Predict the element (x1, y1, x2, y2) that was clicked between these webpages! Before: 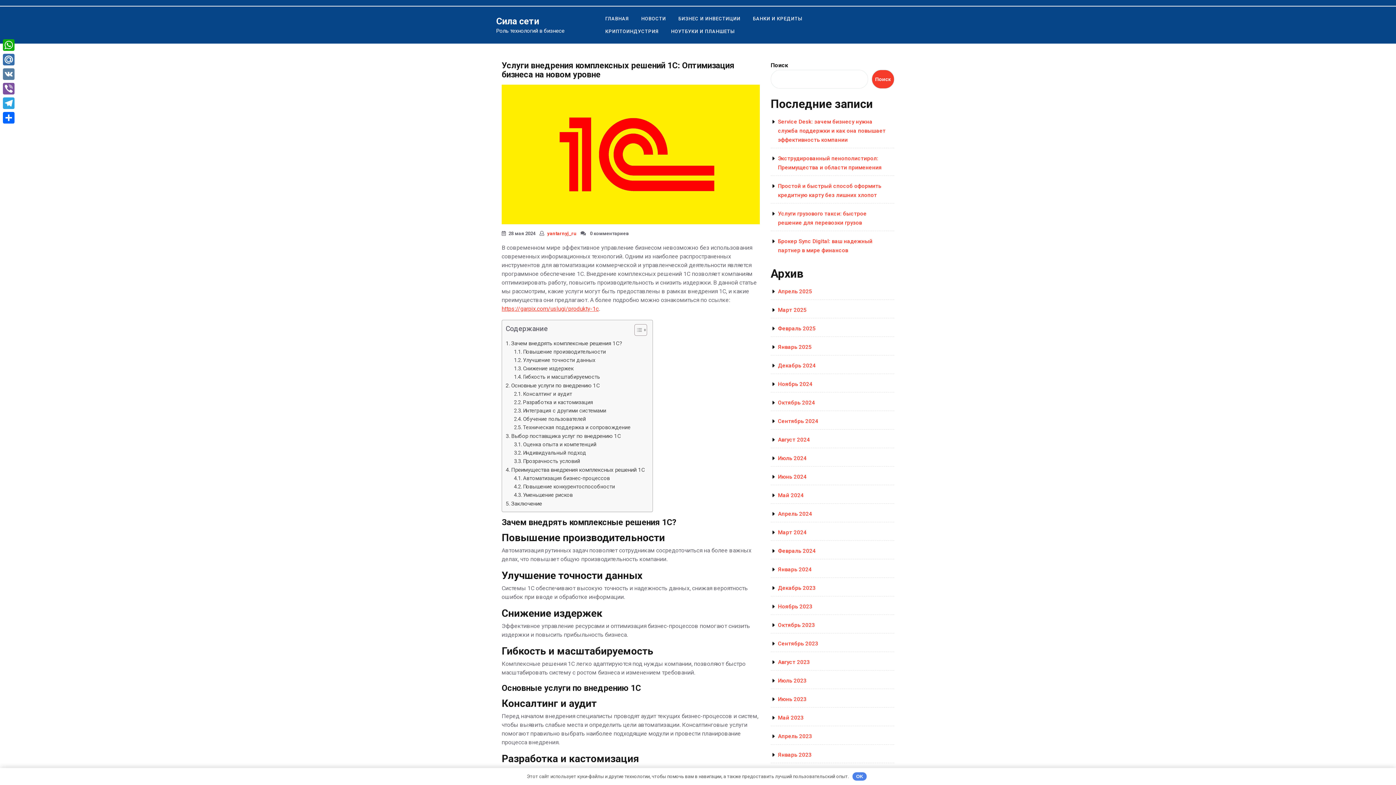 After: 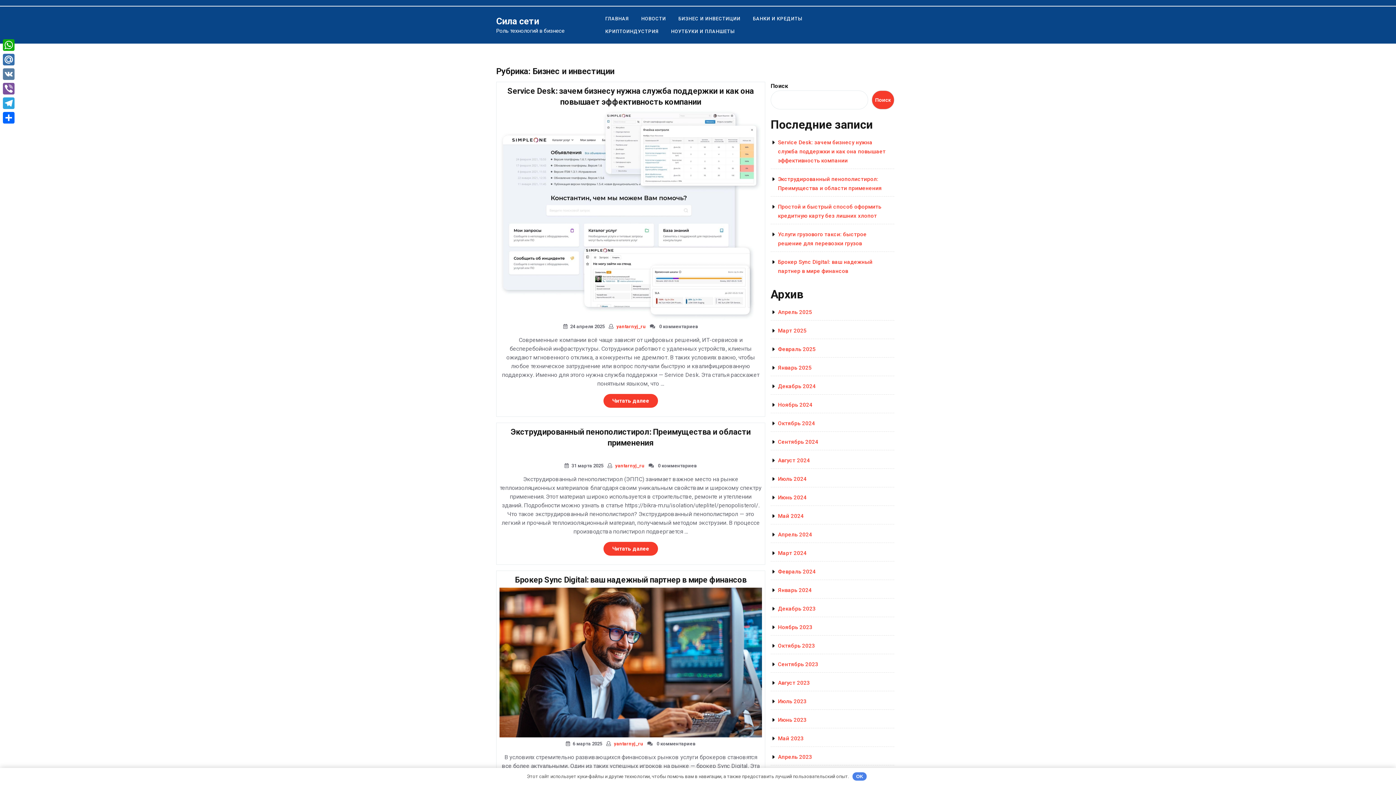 Action: label: БИЗНЕС И ИНВЕСТИЦИИ bbox: (673, 12, 746, 25)